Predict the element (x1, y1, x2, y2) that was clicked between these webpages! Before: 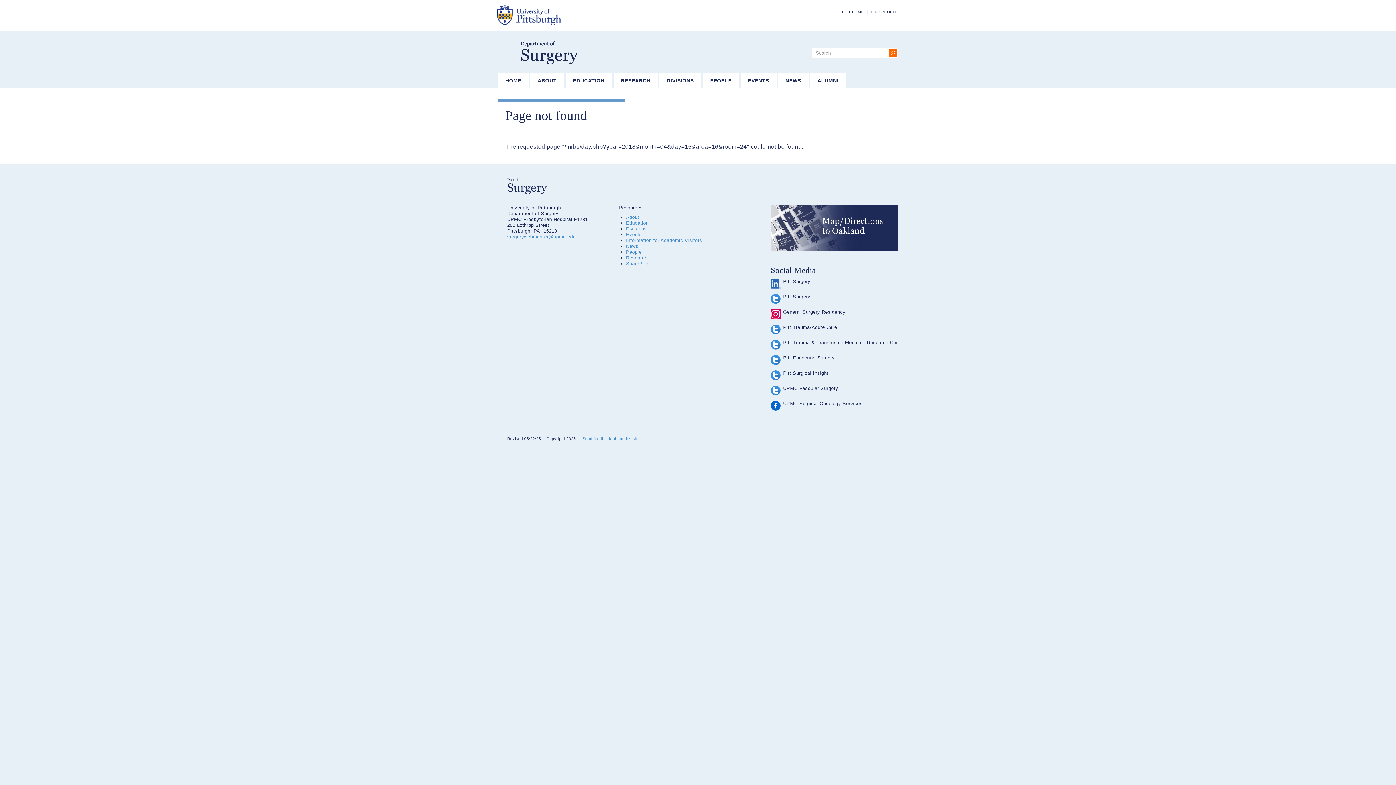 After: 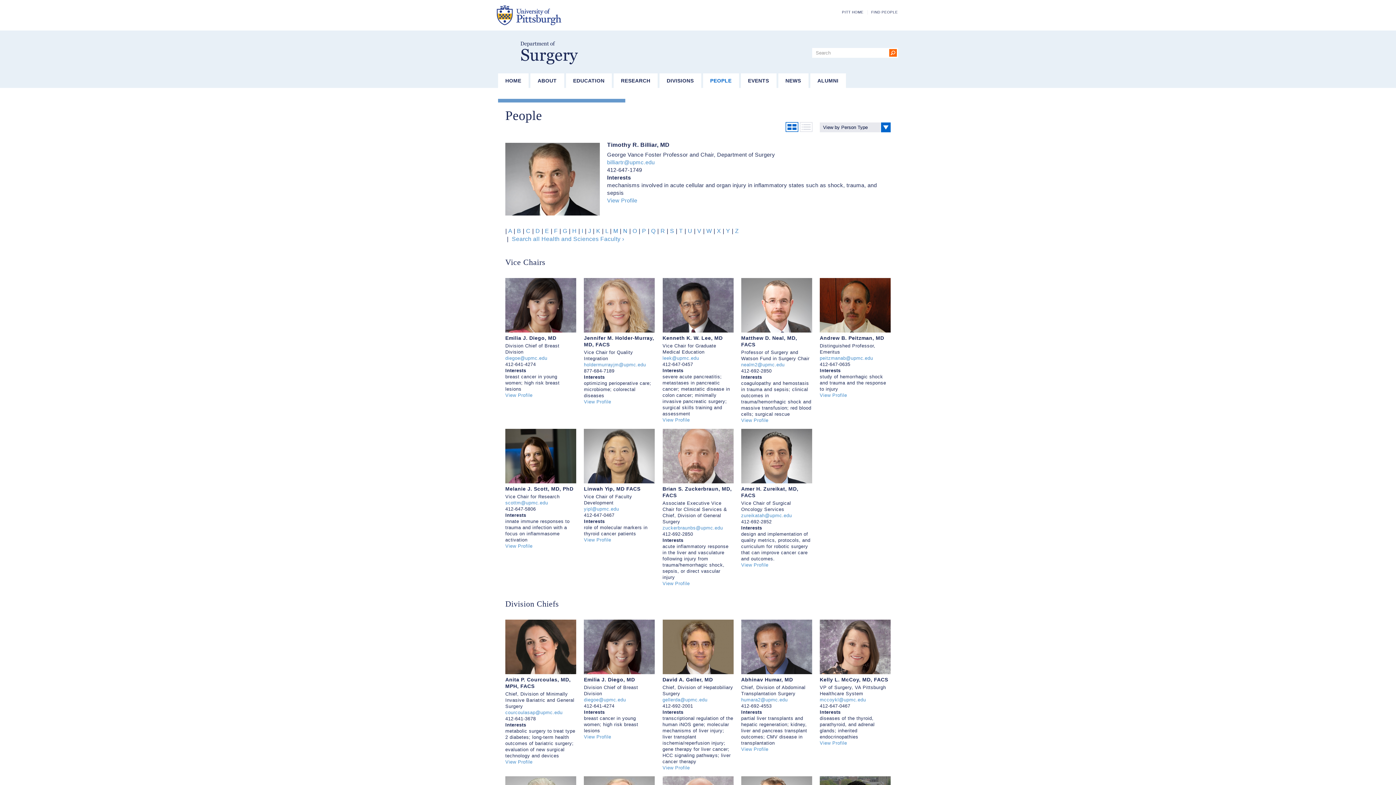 Action: label: People bbox: (626, 249, 641, 254)